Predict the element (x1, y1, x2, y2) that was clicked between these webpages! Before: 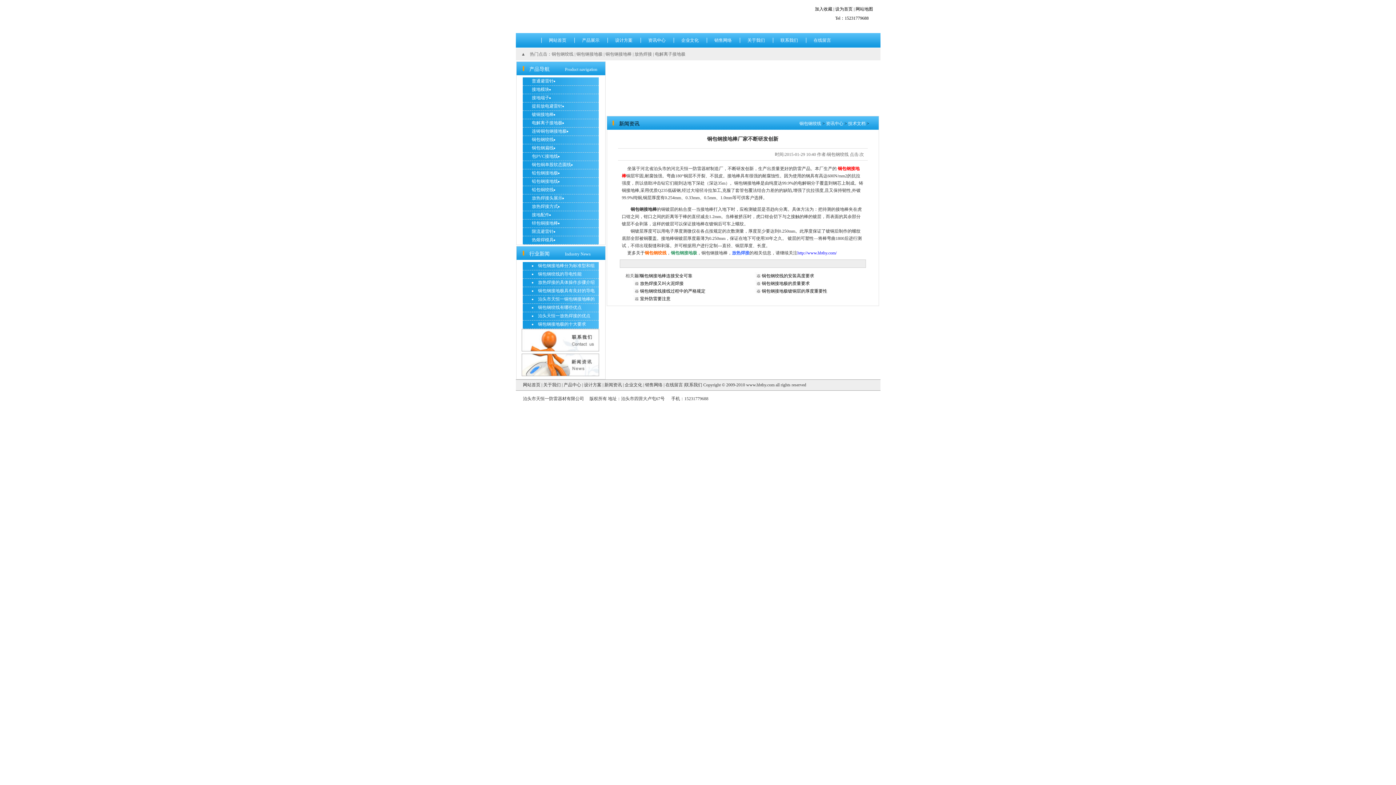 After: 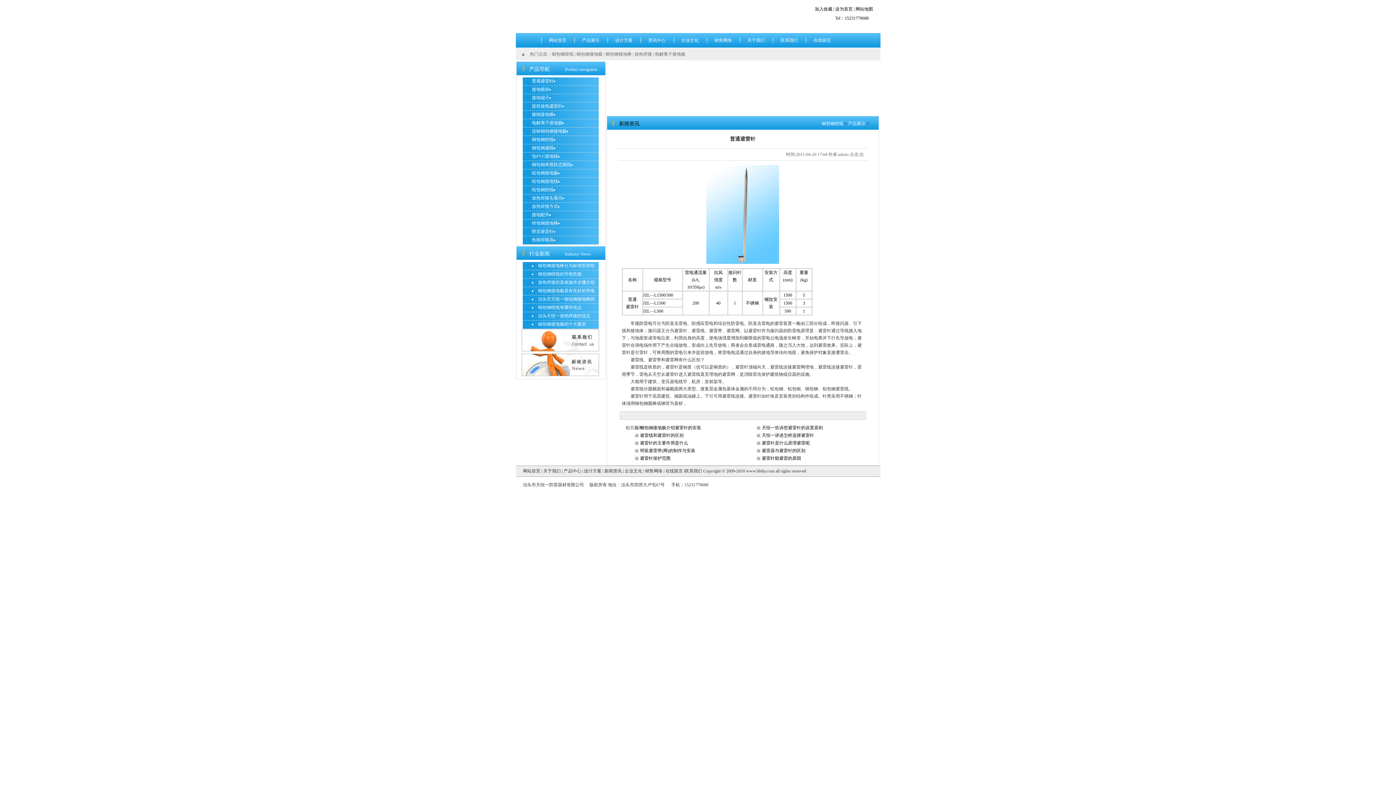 Action: label: 普通避雷针 bbox: (532, 78, 553, 83)